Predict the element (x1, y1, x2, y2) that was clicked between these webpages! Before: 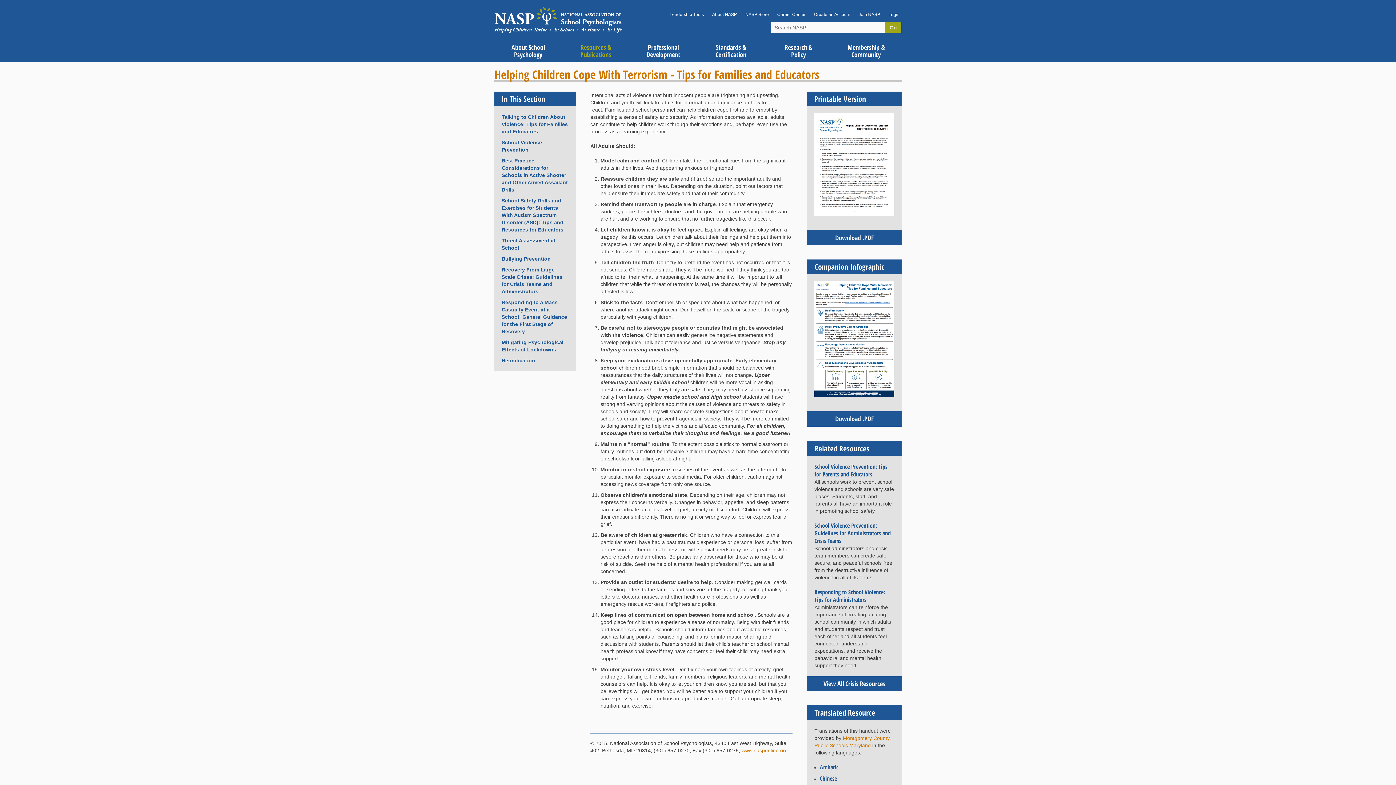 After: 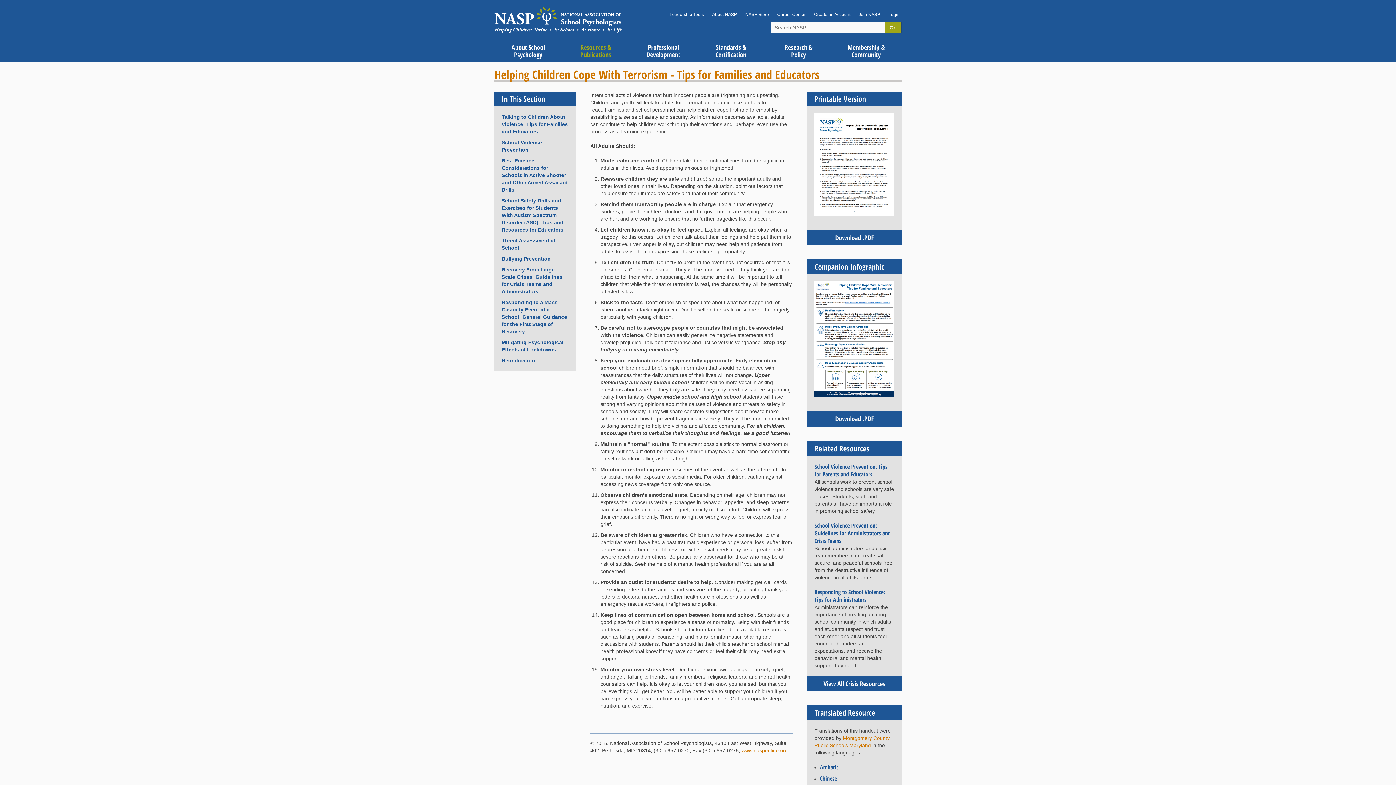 Action: bbox: (814, 161, 894, 167)